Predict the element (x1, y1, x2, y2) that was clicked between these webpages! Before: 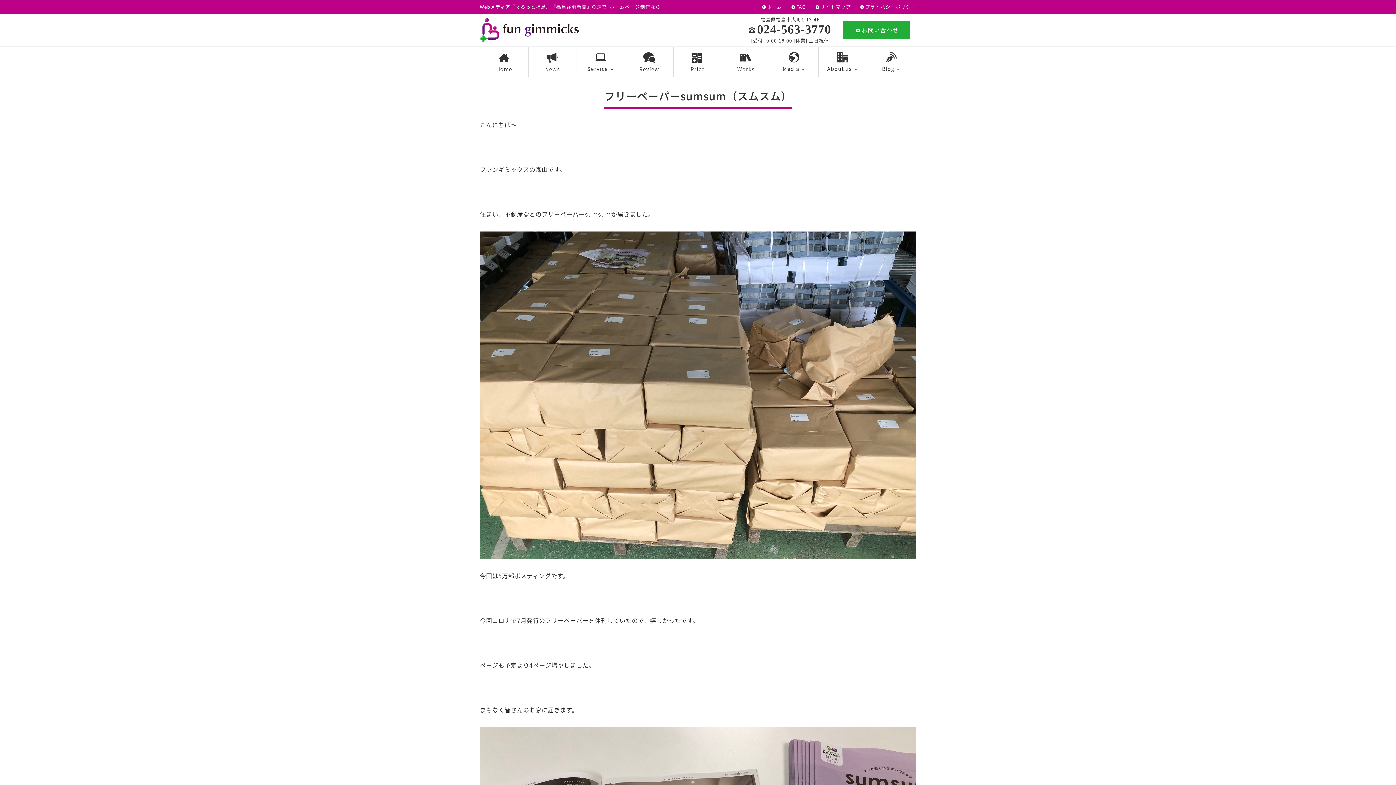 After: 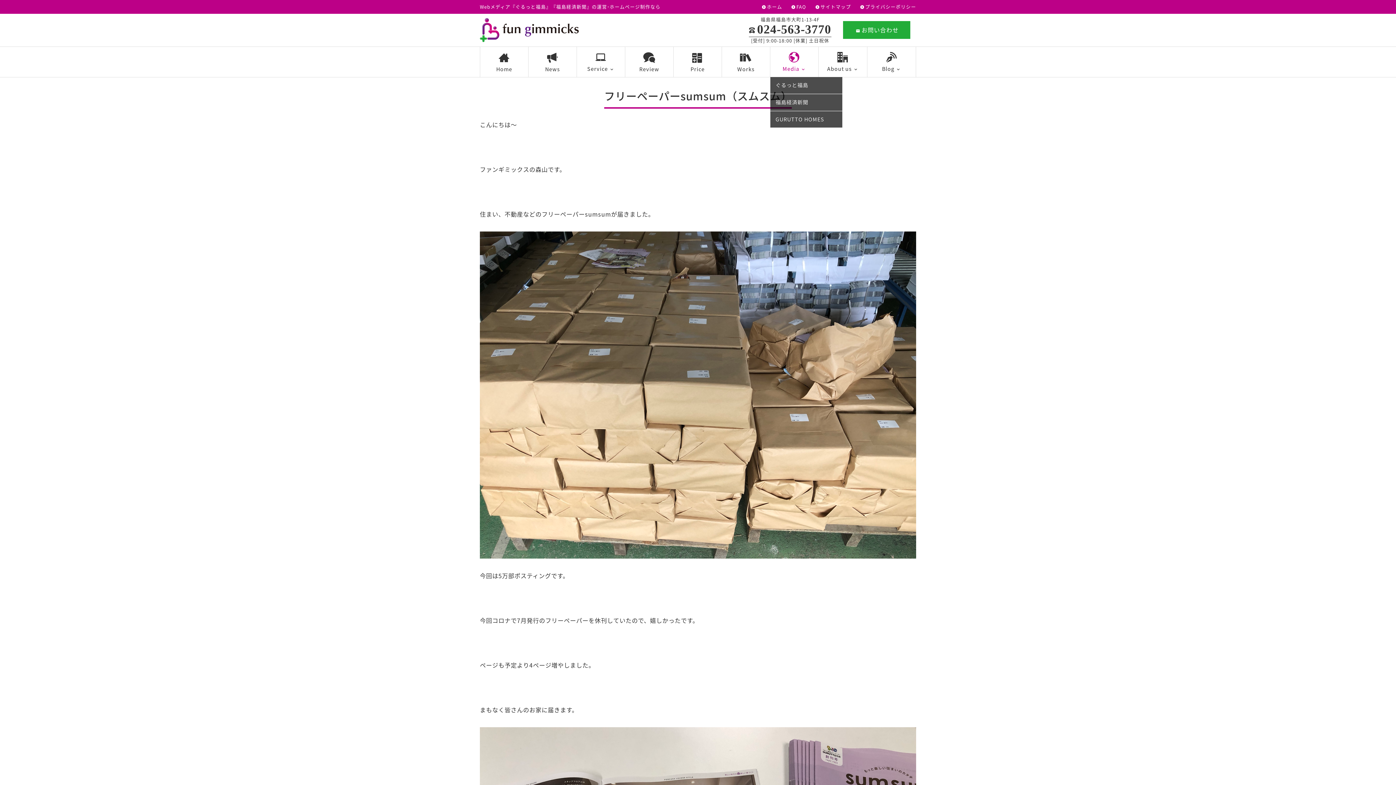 Action: label: Media bbox: (770, 46, 818, 77)